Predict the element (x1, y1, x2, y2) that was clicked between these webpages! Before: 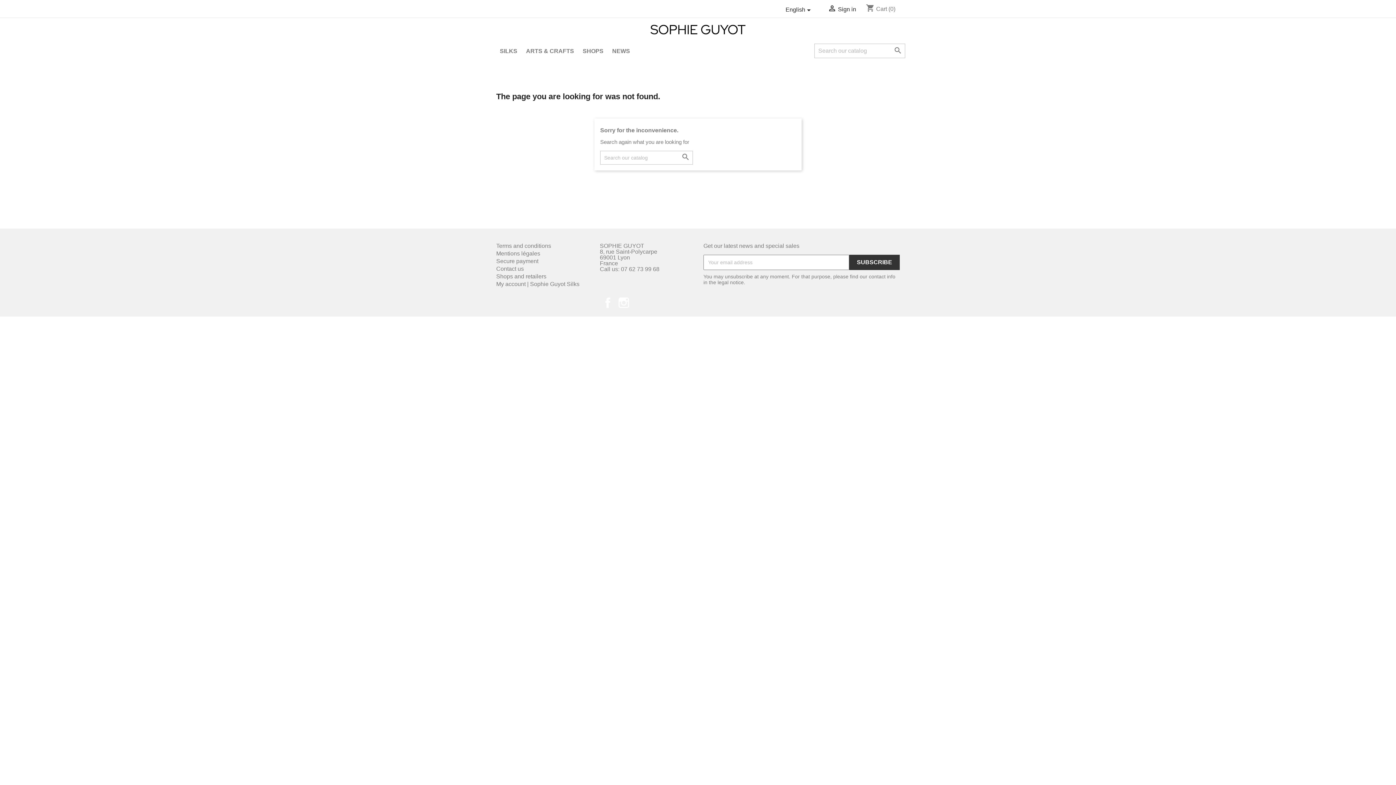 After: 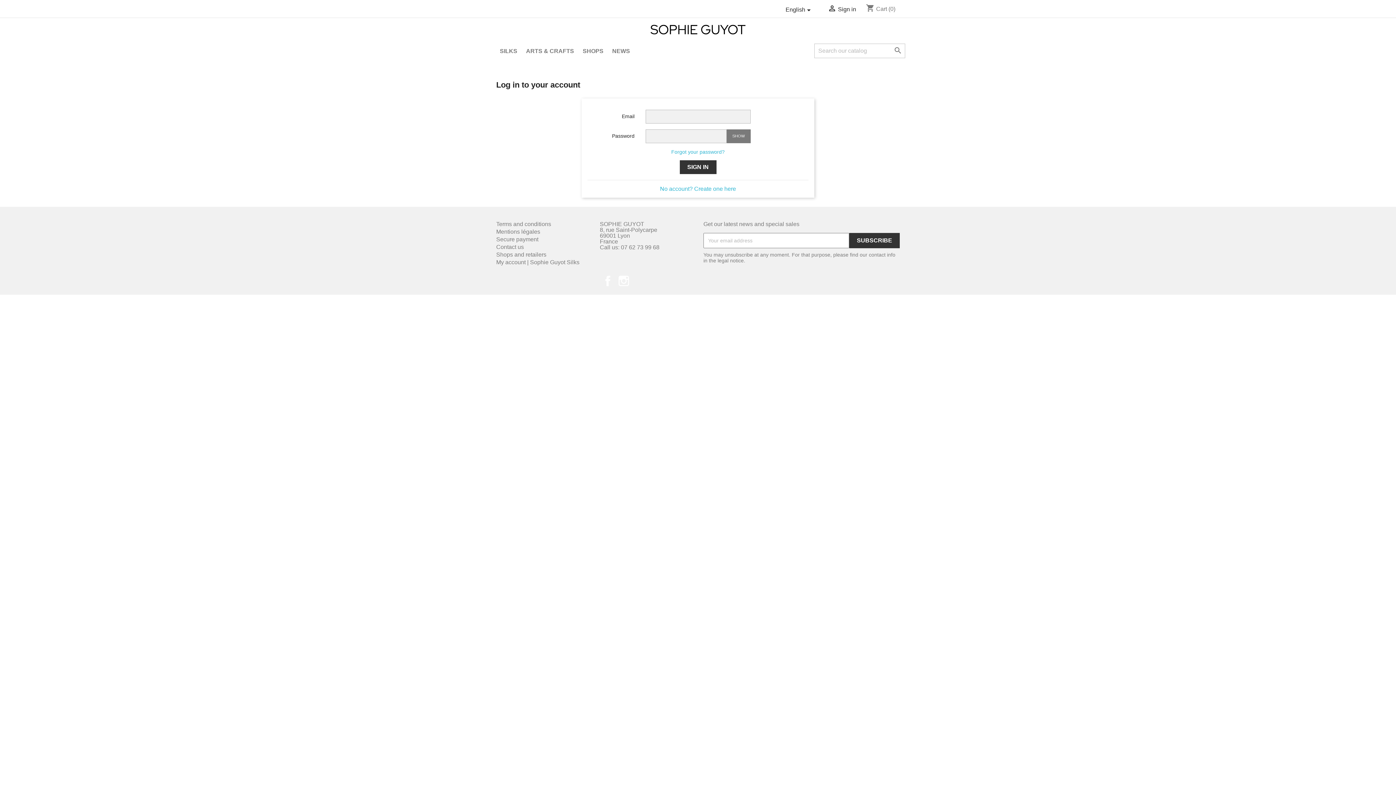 Action: bbox: (496, 281, 579, 287) label: My account | Sophie Guyot Silks